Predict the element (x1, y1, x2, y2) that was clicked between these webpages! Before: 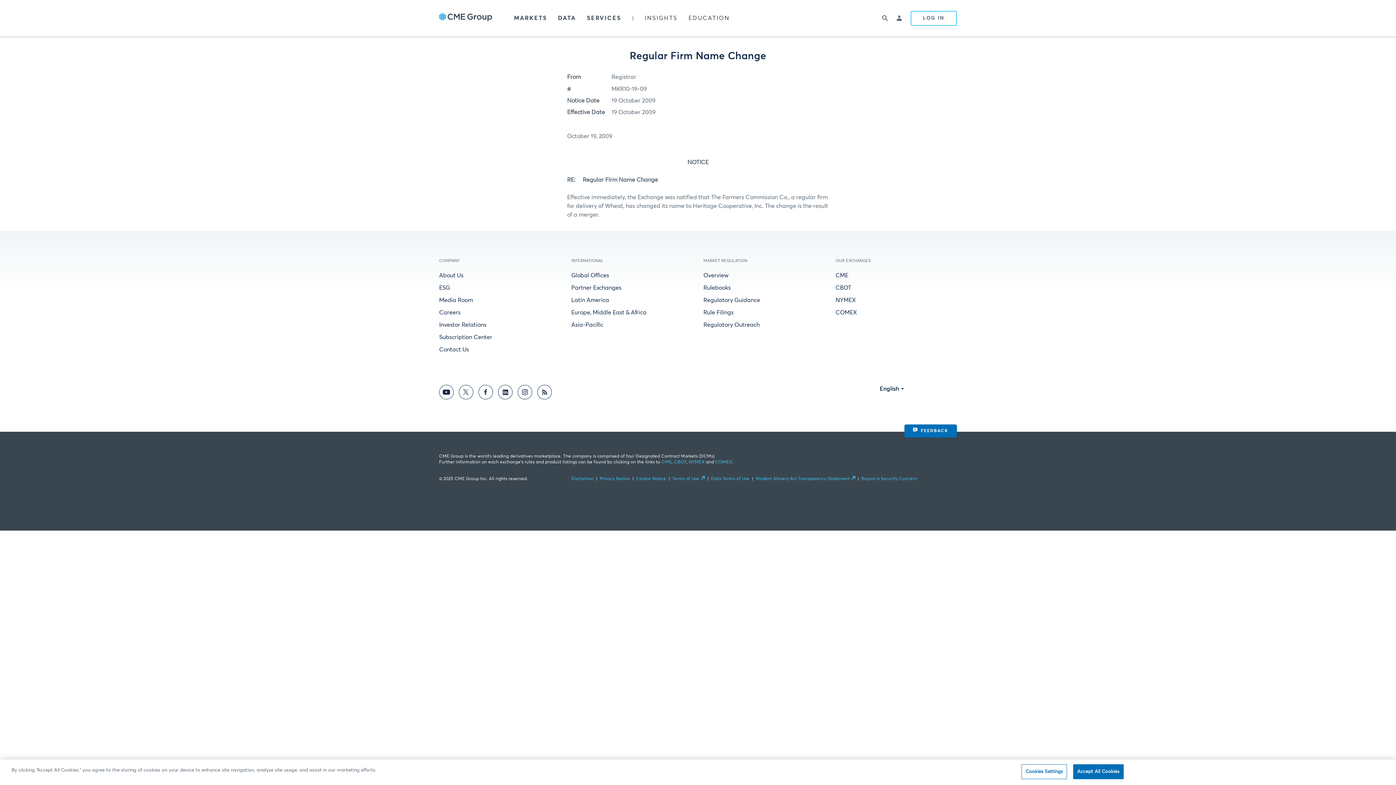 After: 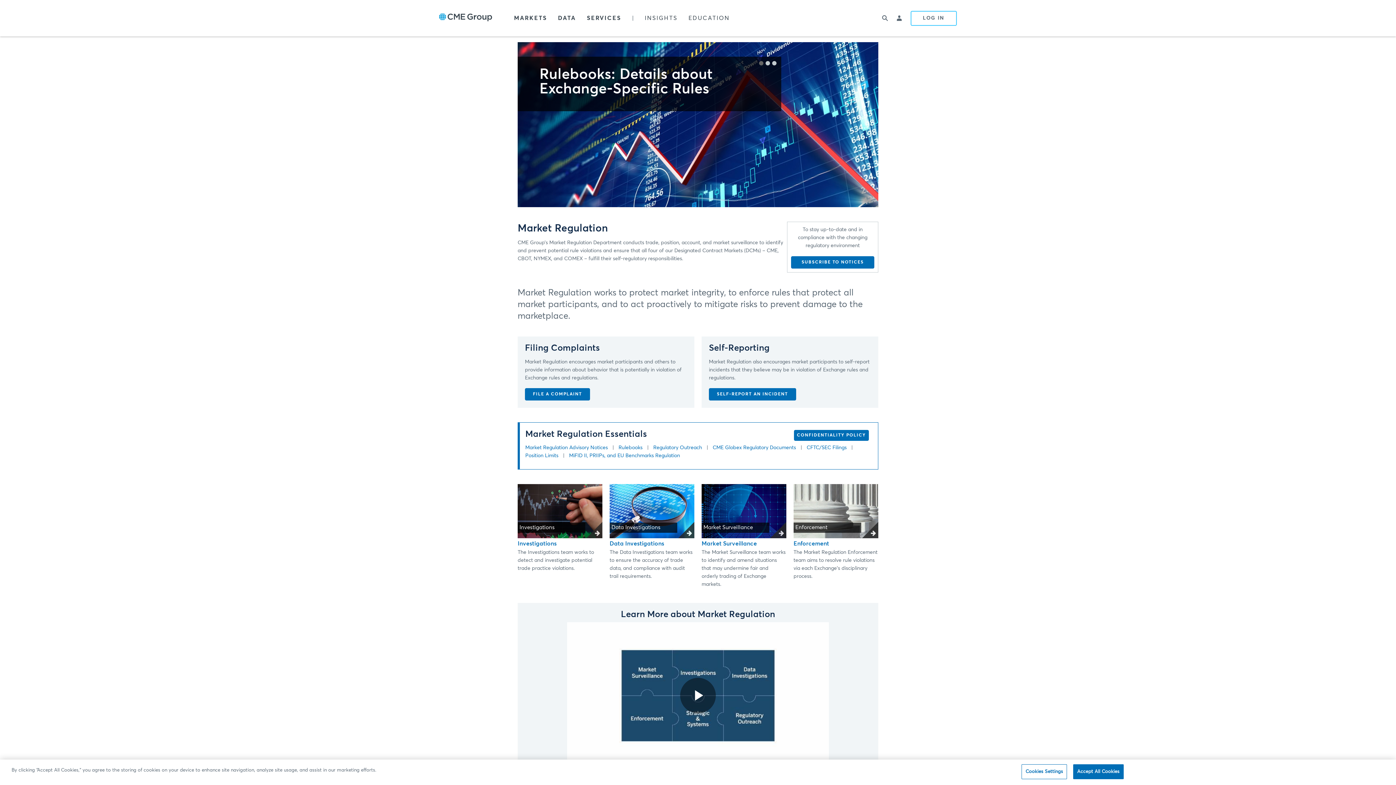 Action: label: Overview bbox: (703, 272, 728, 278)